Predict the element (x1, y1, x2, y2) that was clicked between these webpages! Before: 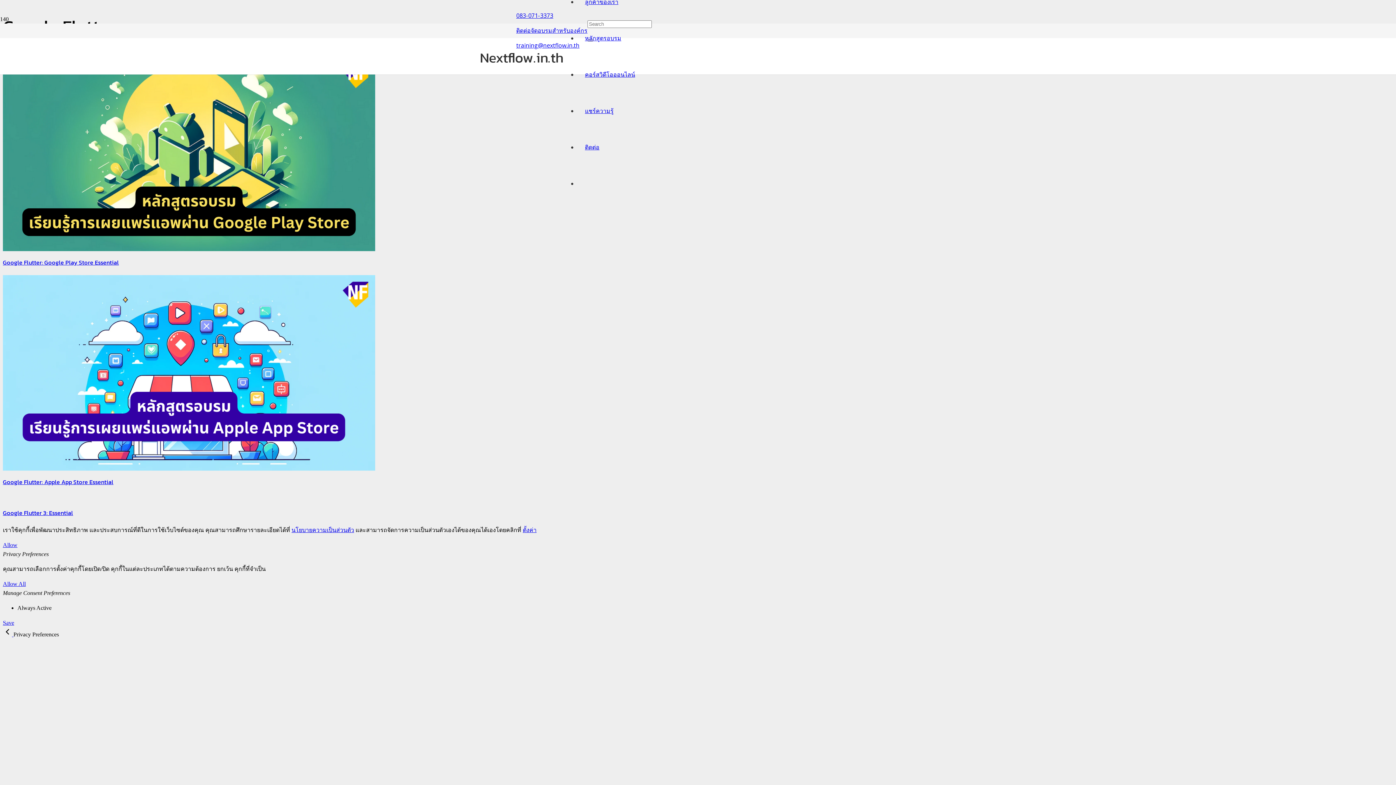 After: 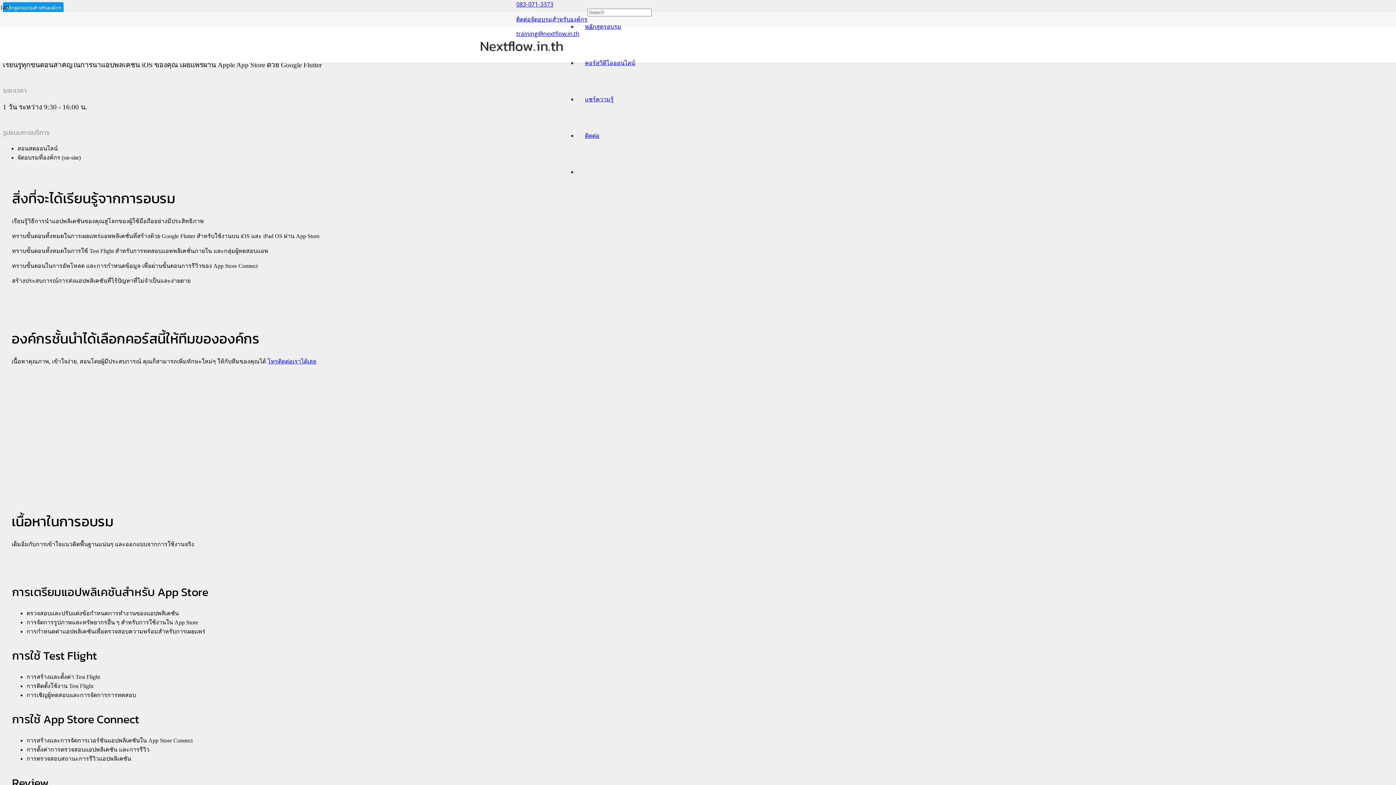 Action: label: Google Flutter: Apple App Store Essential bbox: (2, 477, 113, 486)